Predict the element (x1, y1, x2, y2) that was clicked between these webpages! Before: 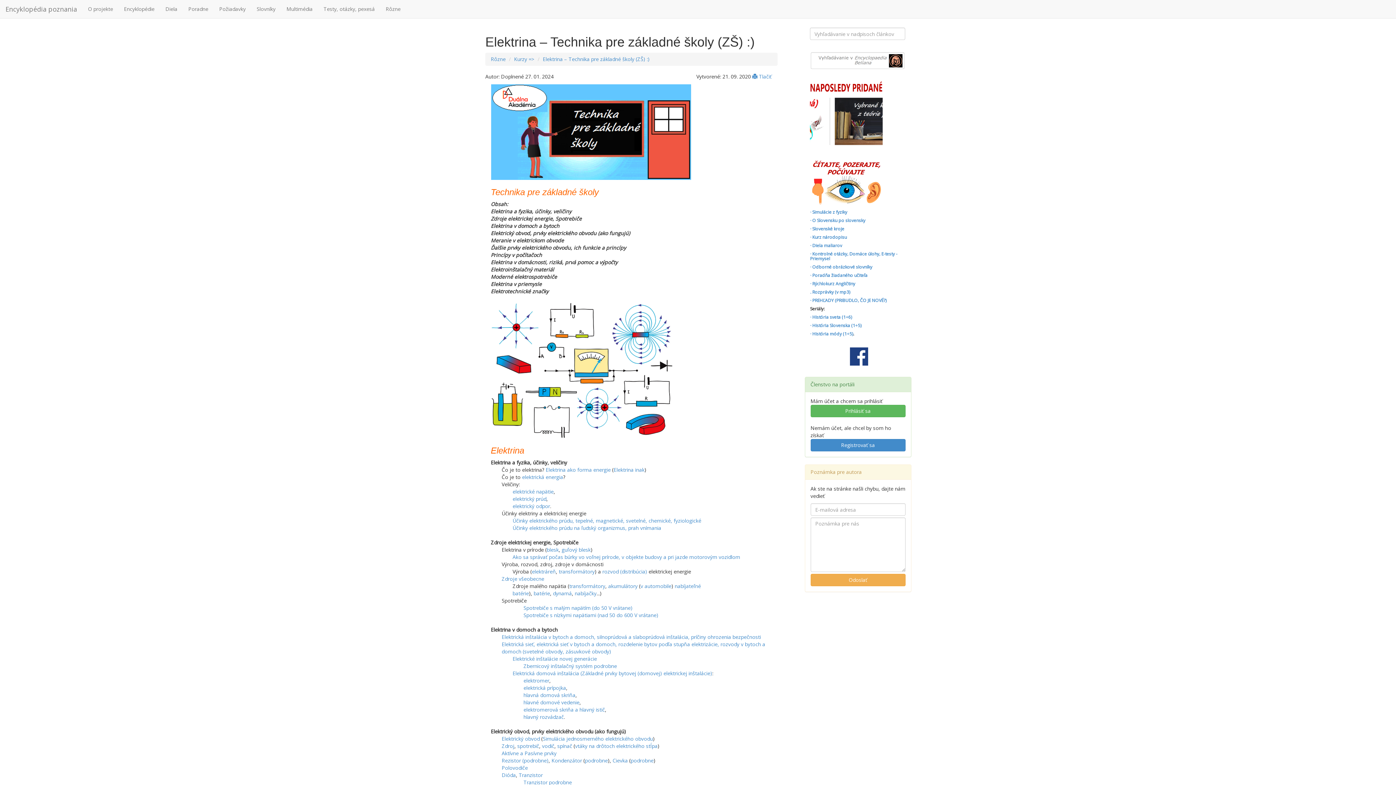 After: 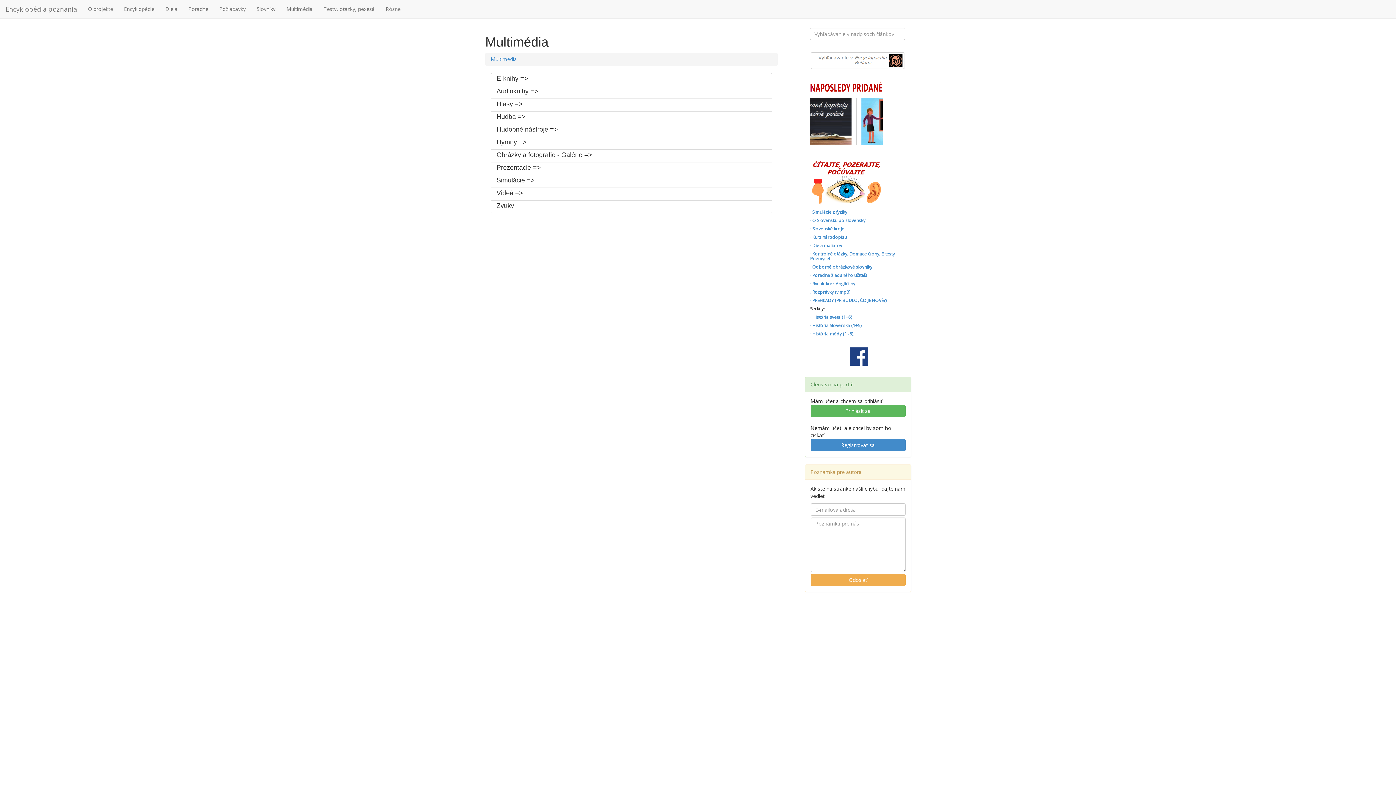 Action: bbox: (281, 0, 318, 18) label: Multimédia